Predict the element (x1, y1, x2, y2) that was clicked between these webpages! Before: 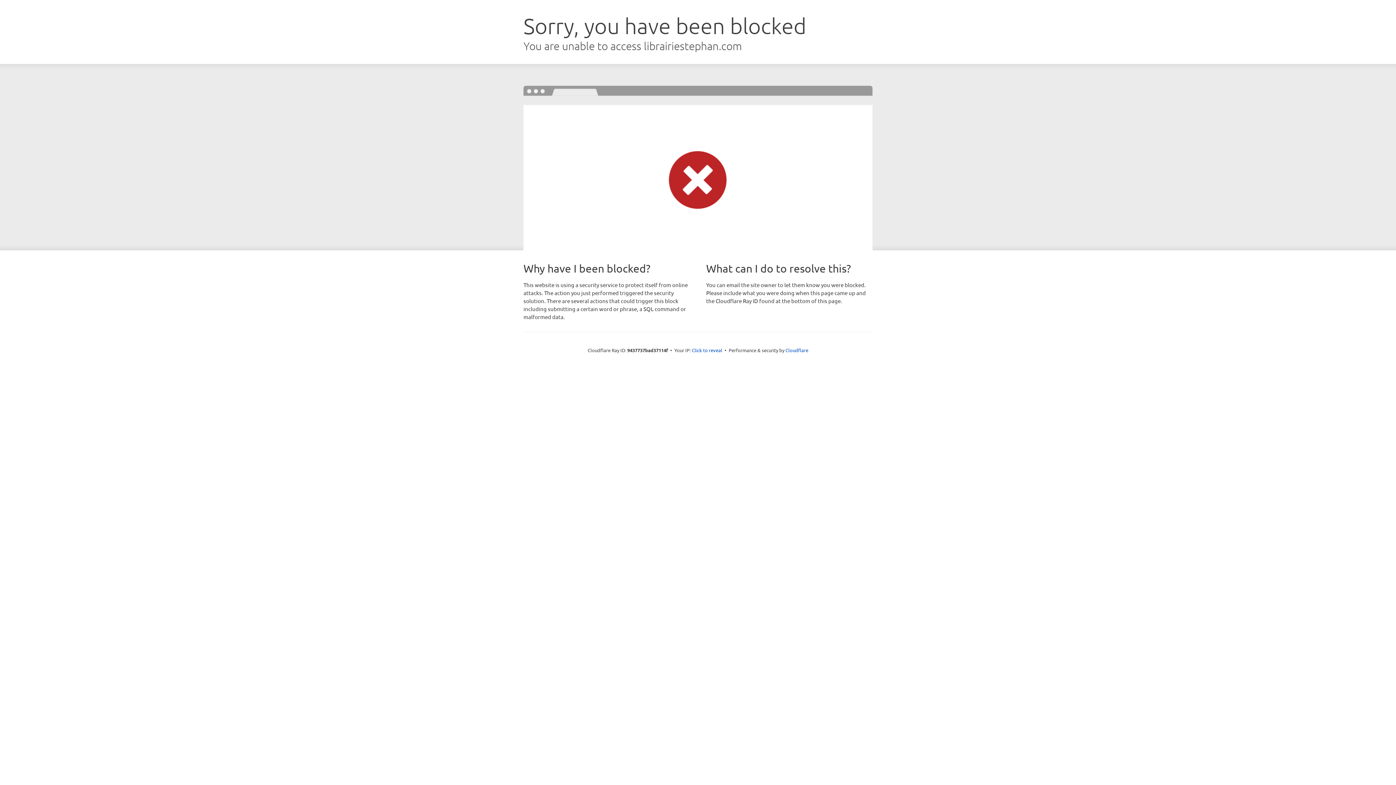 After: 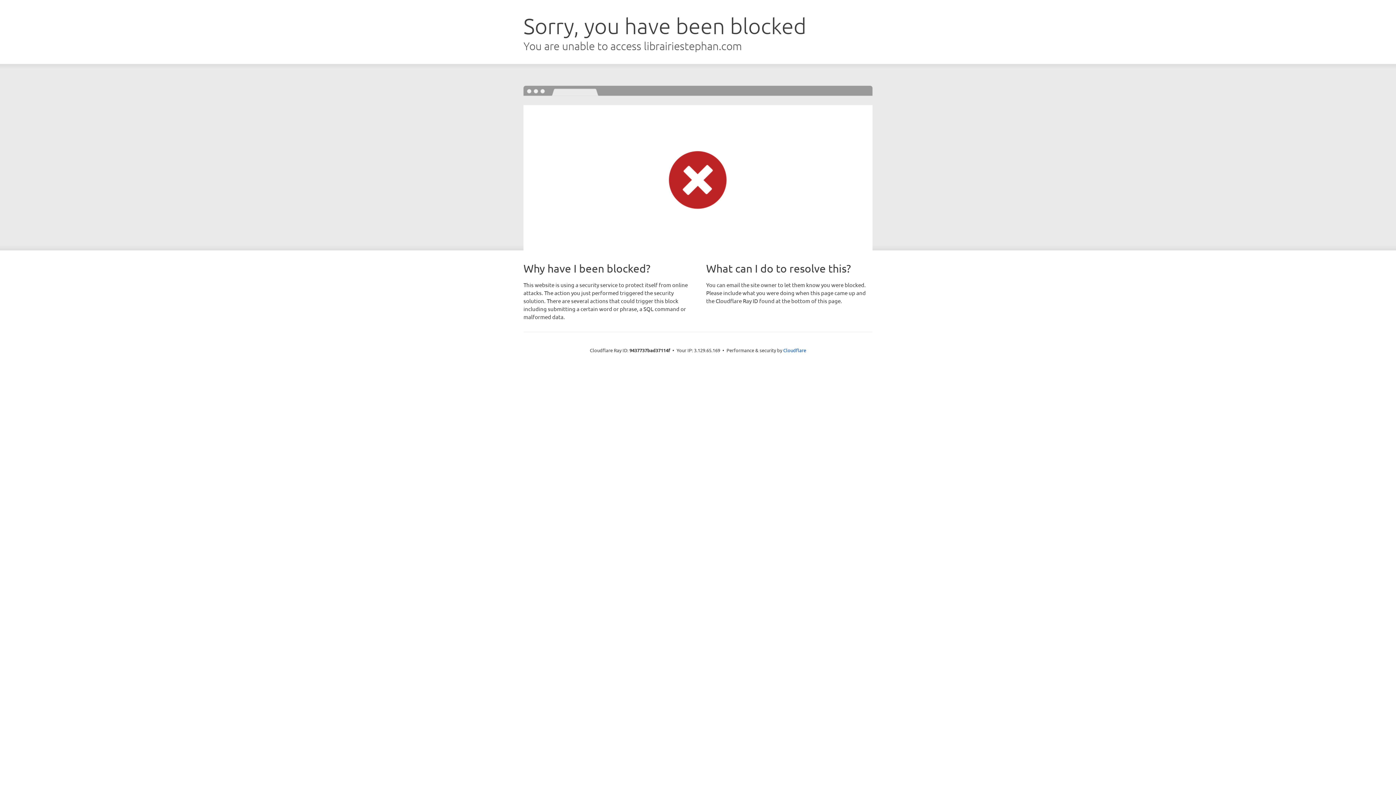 Action: label: Click to reveal bbox: (692, 346, 722, 353)